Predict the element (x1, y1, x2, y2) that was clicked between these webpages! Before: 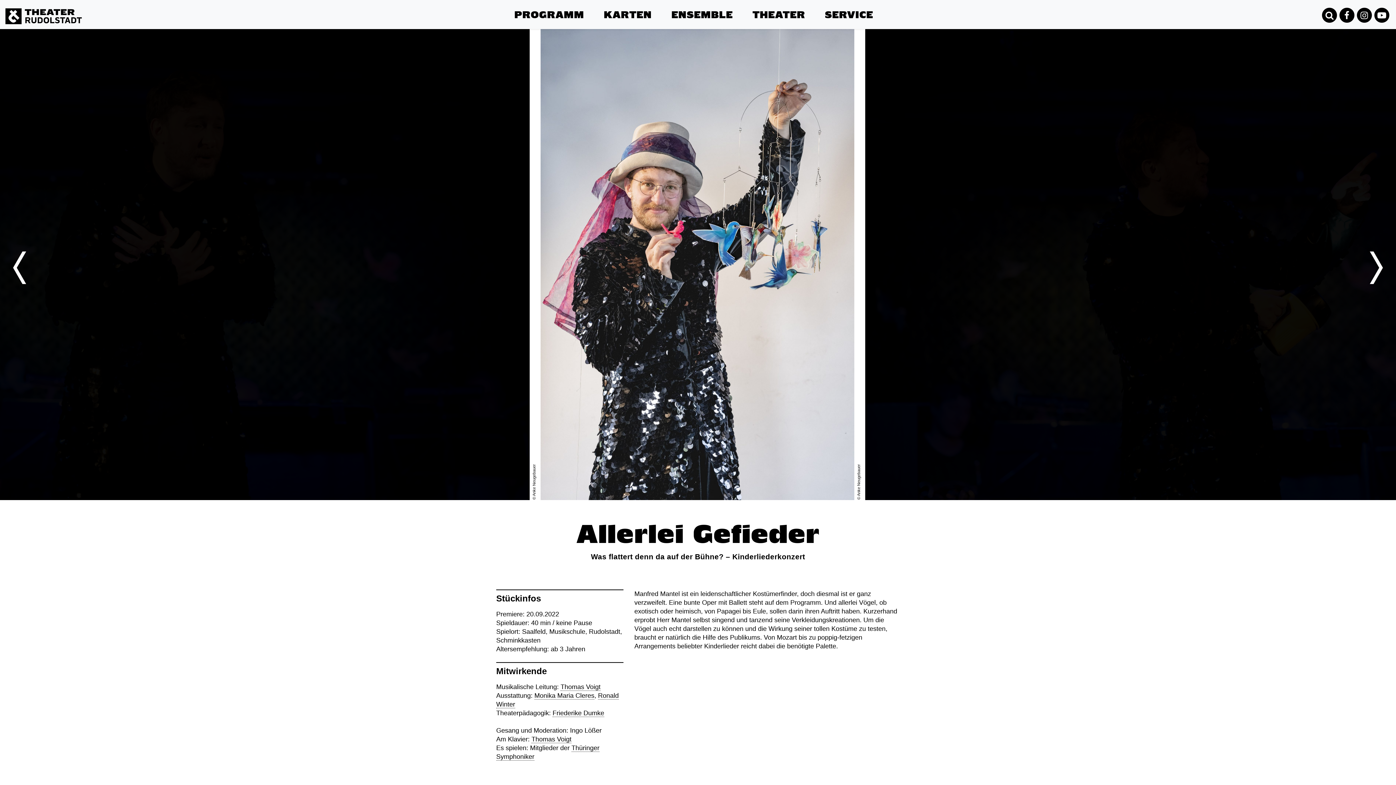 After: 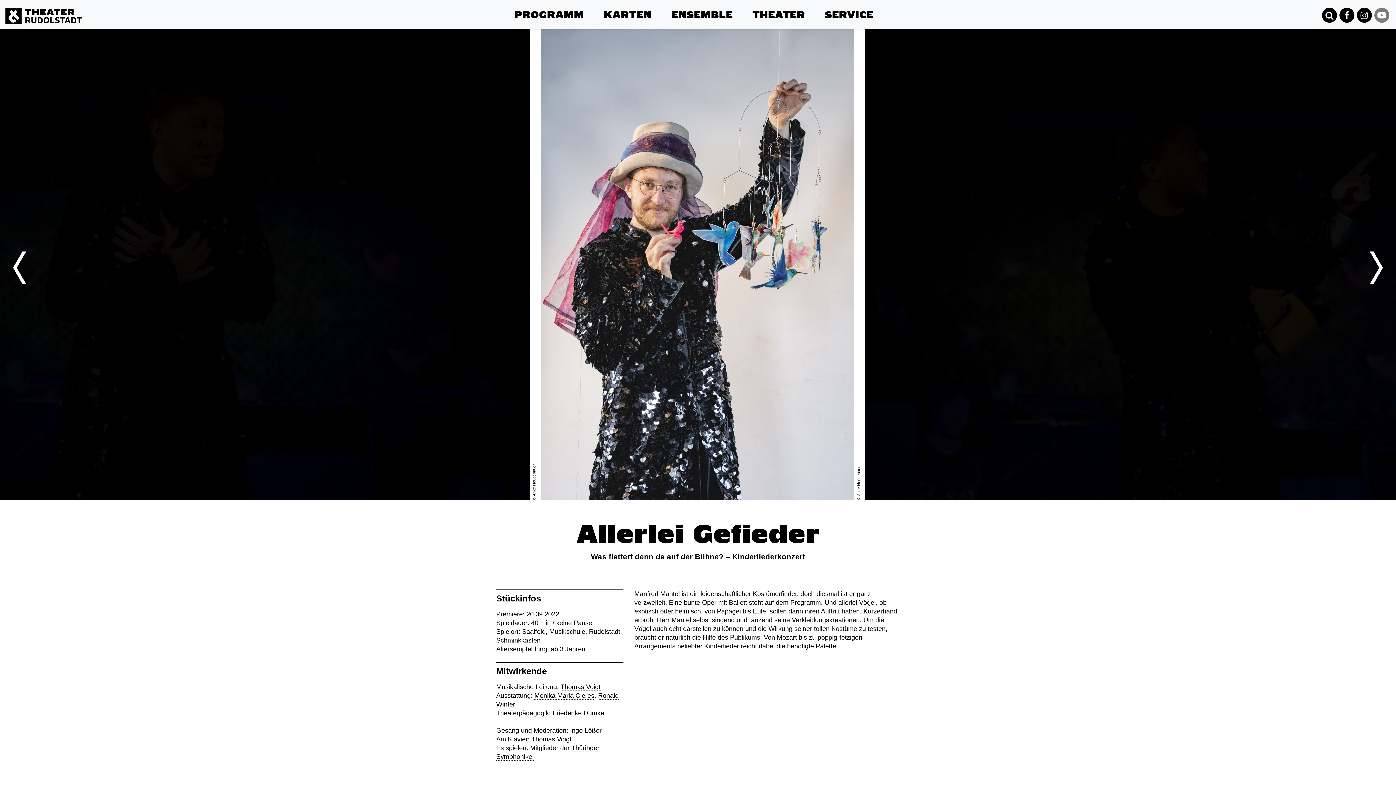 Action: bbox: (1373, 6, 1390, 24)